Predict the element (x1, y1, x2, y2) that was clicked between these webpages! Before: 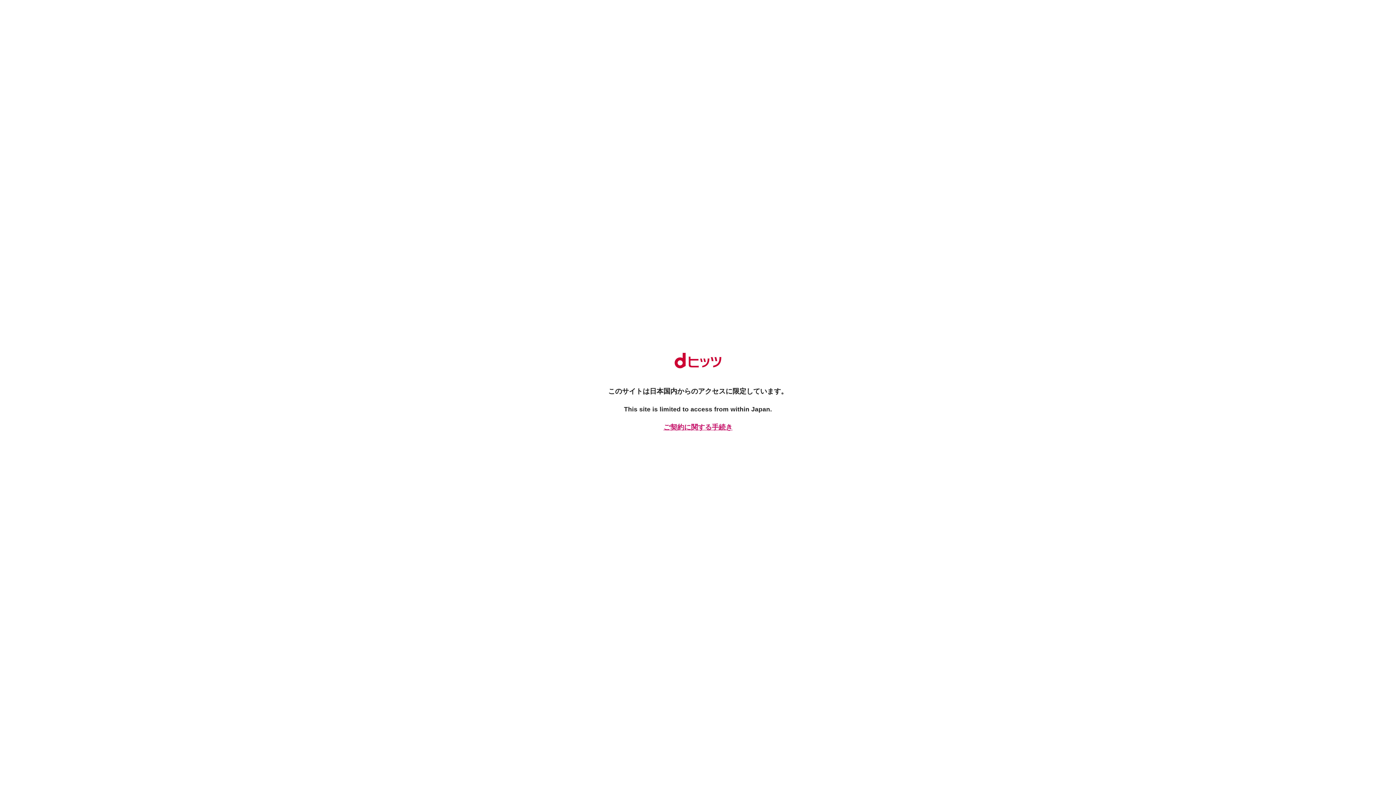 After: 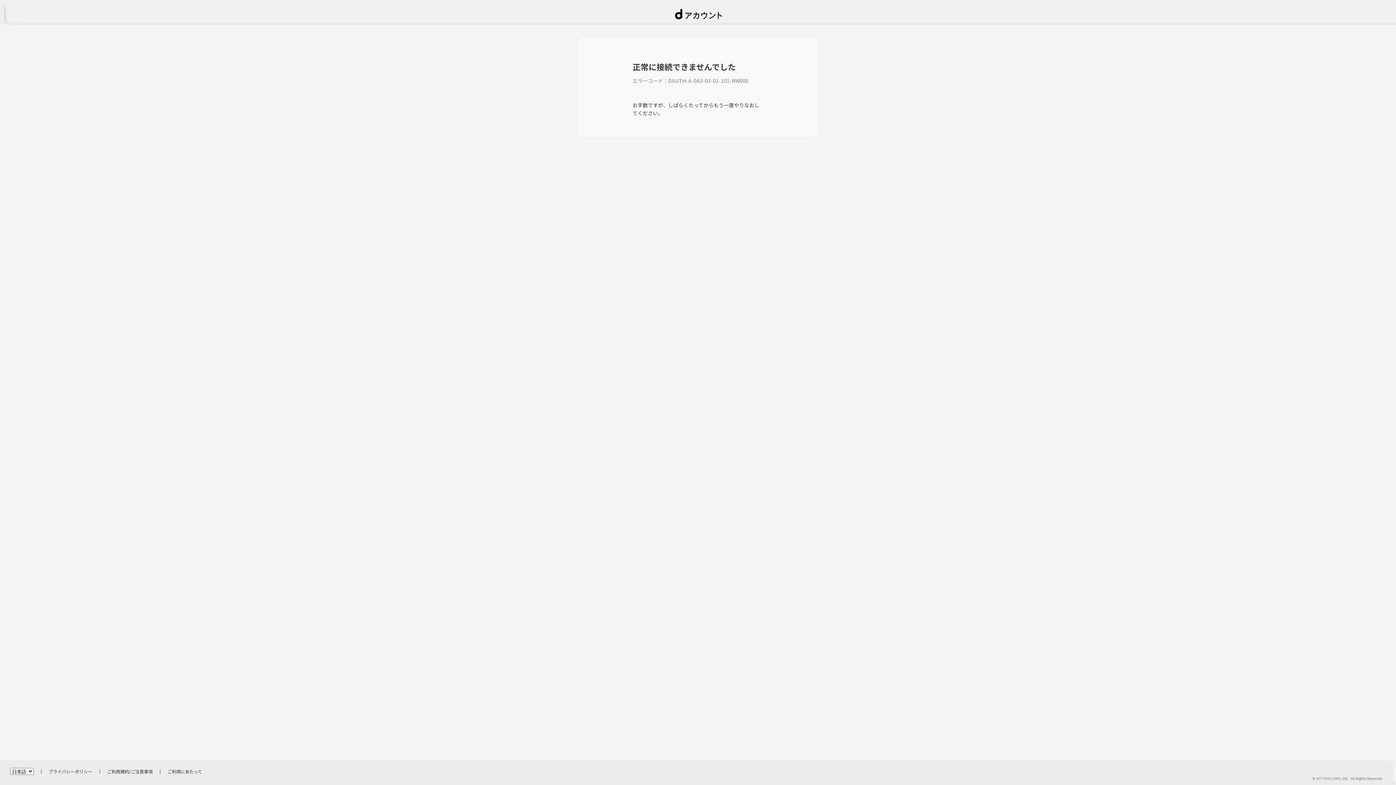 Action: label: ご契約に関する手続き bbox: (661, 422, 734, 432)